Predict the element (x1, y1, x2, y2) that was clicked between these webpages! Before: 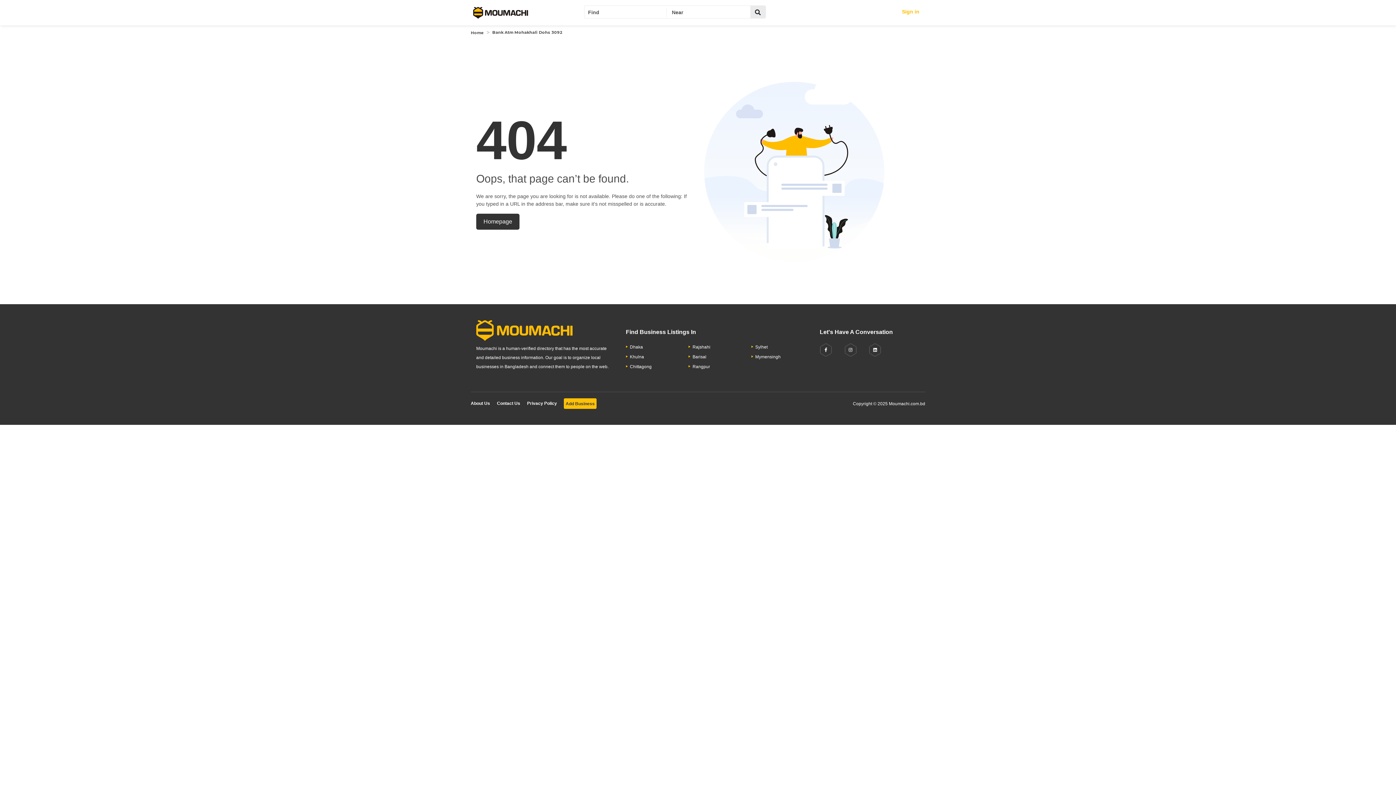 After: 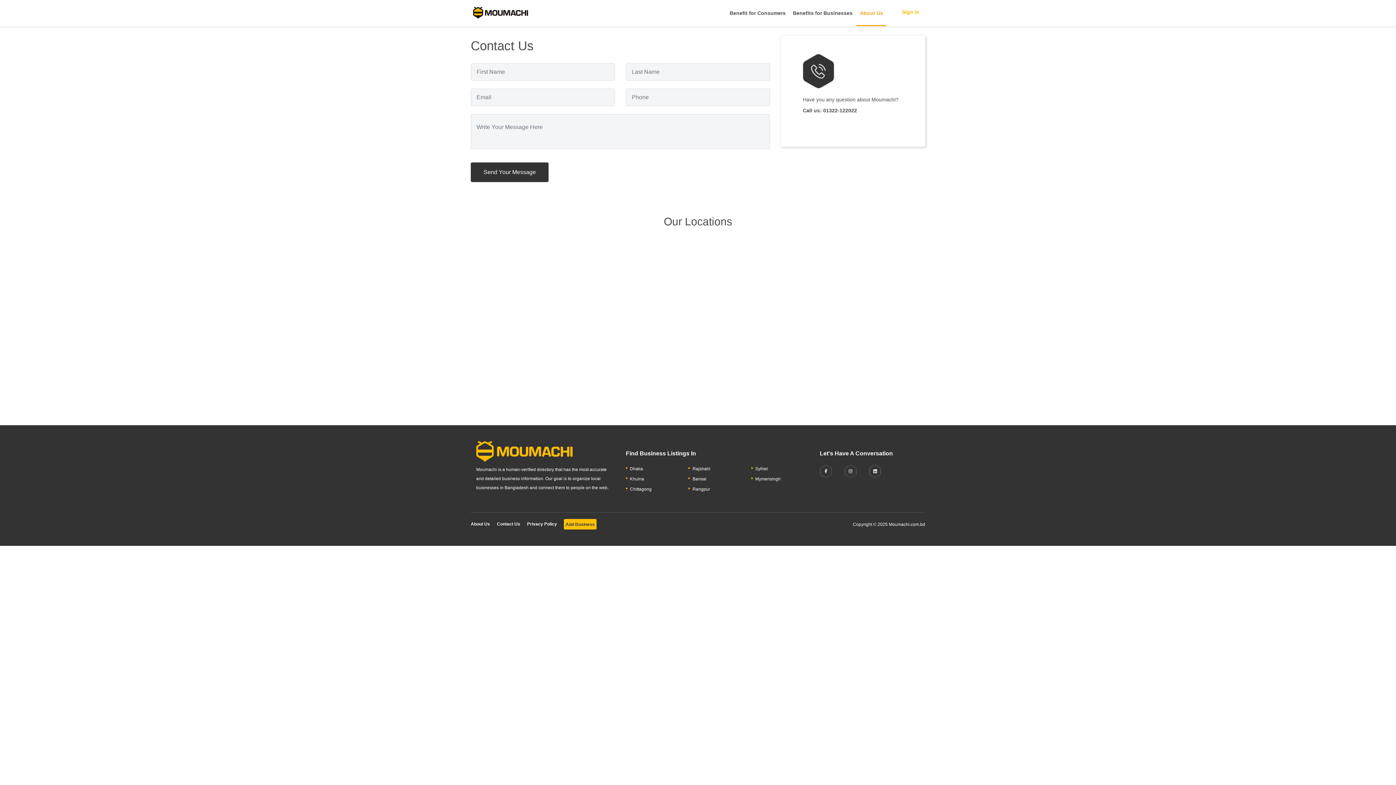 Action: bbox: (497, 392, 520, 414) label: Contact Us